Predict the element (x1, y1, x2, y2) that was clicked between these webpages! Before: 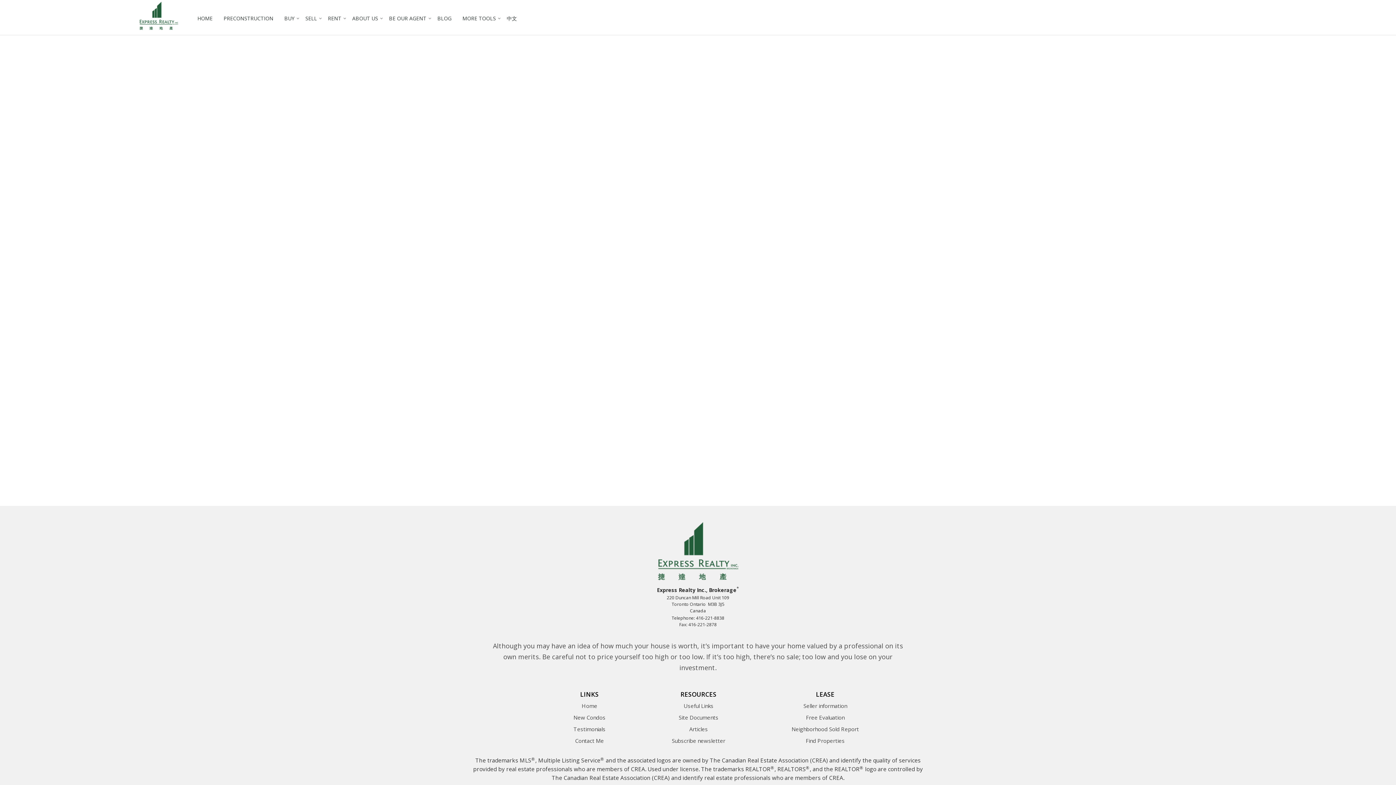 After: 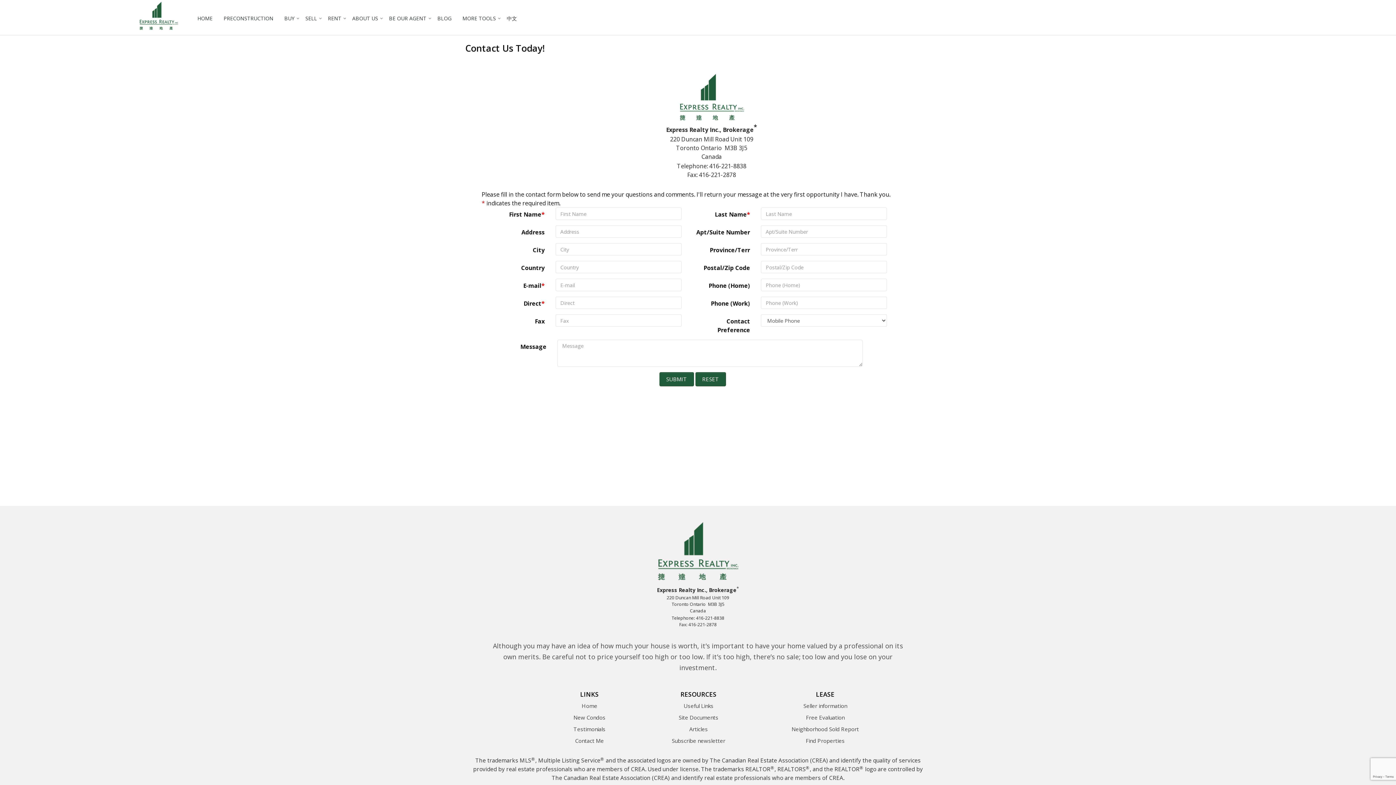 Action: bbox: (573, 736, 605, 745) label: Contact Me